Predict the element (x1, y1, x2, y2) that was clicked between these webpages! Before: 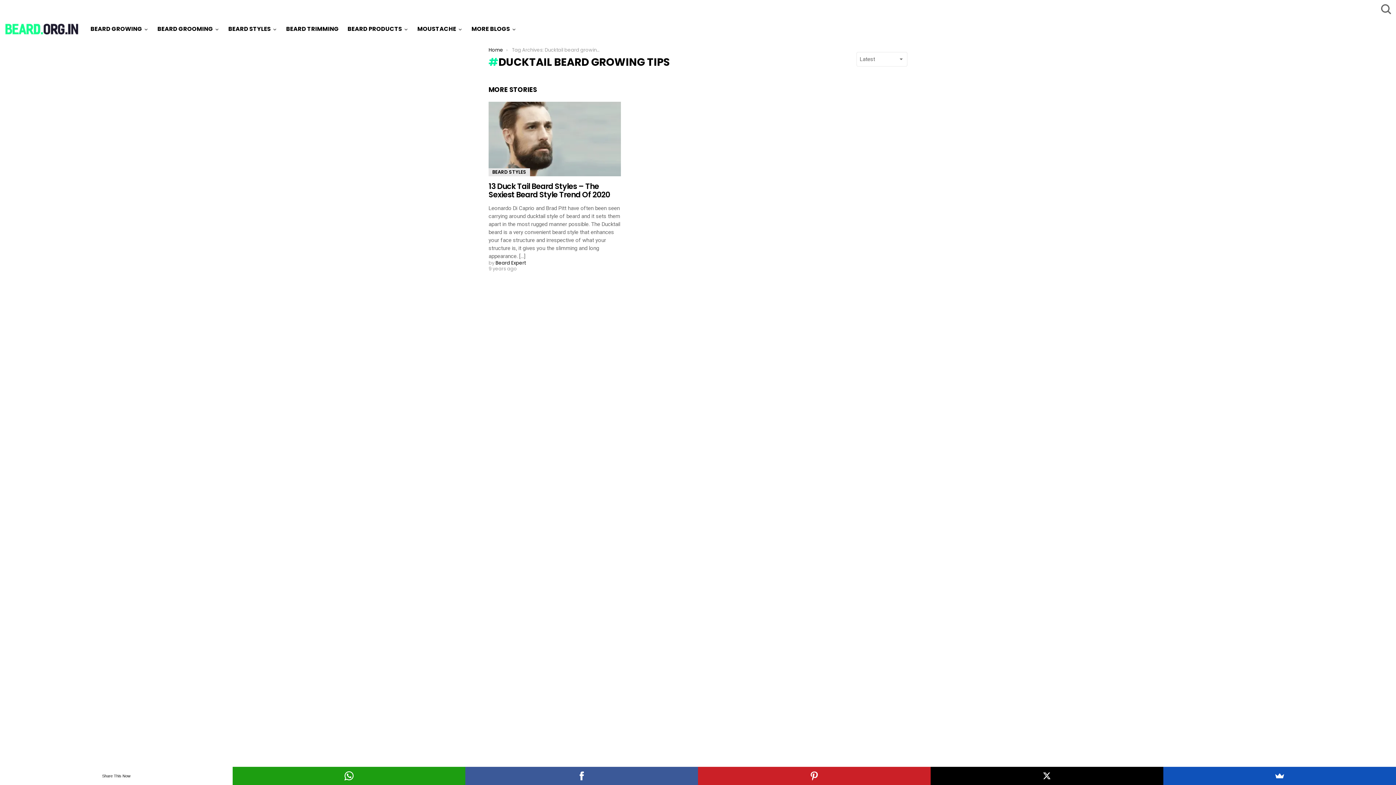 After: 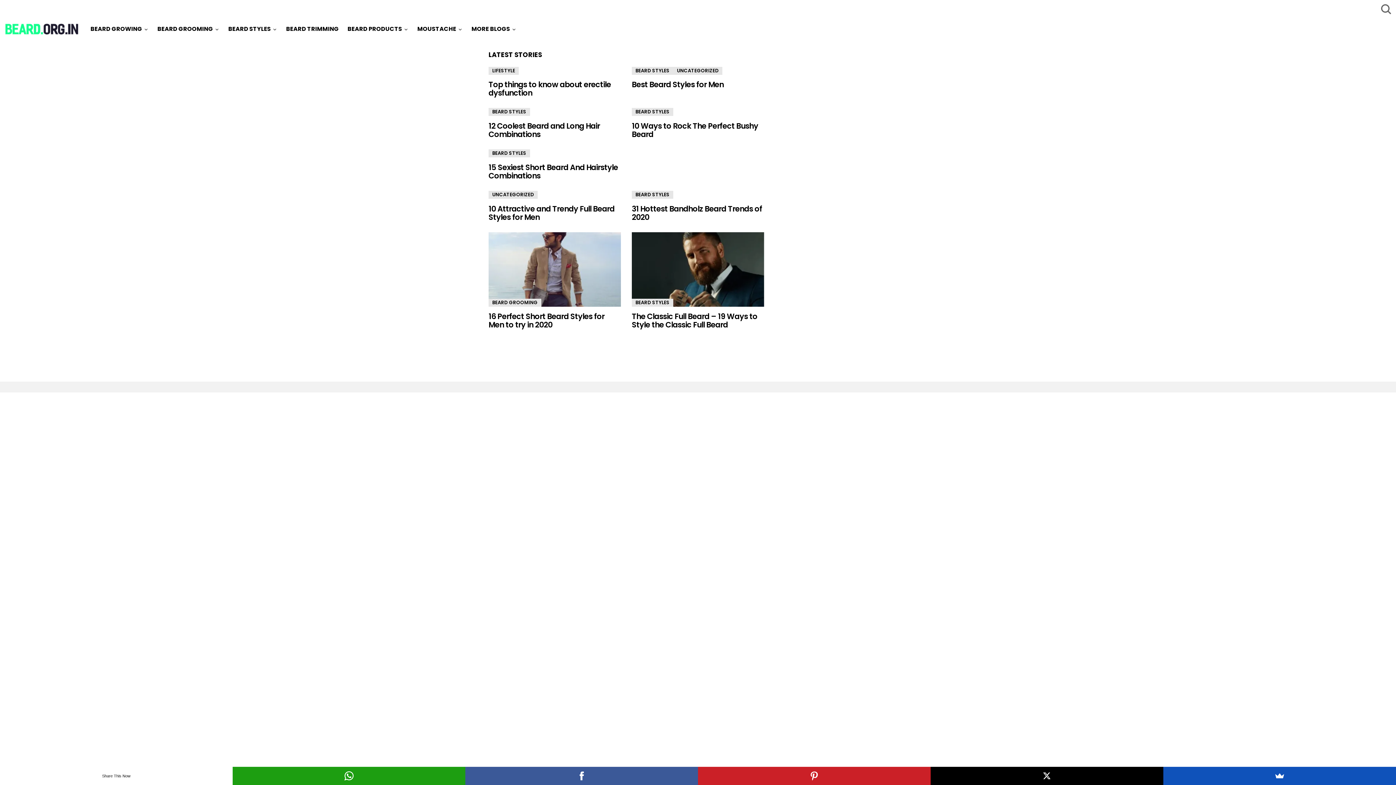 Action: bbox: (488, 46, 503, 53) label: Home